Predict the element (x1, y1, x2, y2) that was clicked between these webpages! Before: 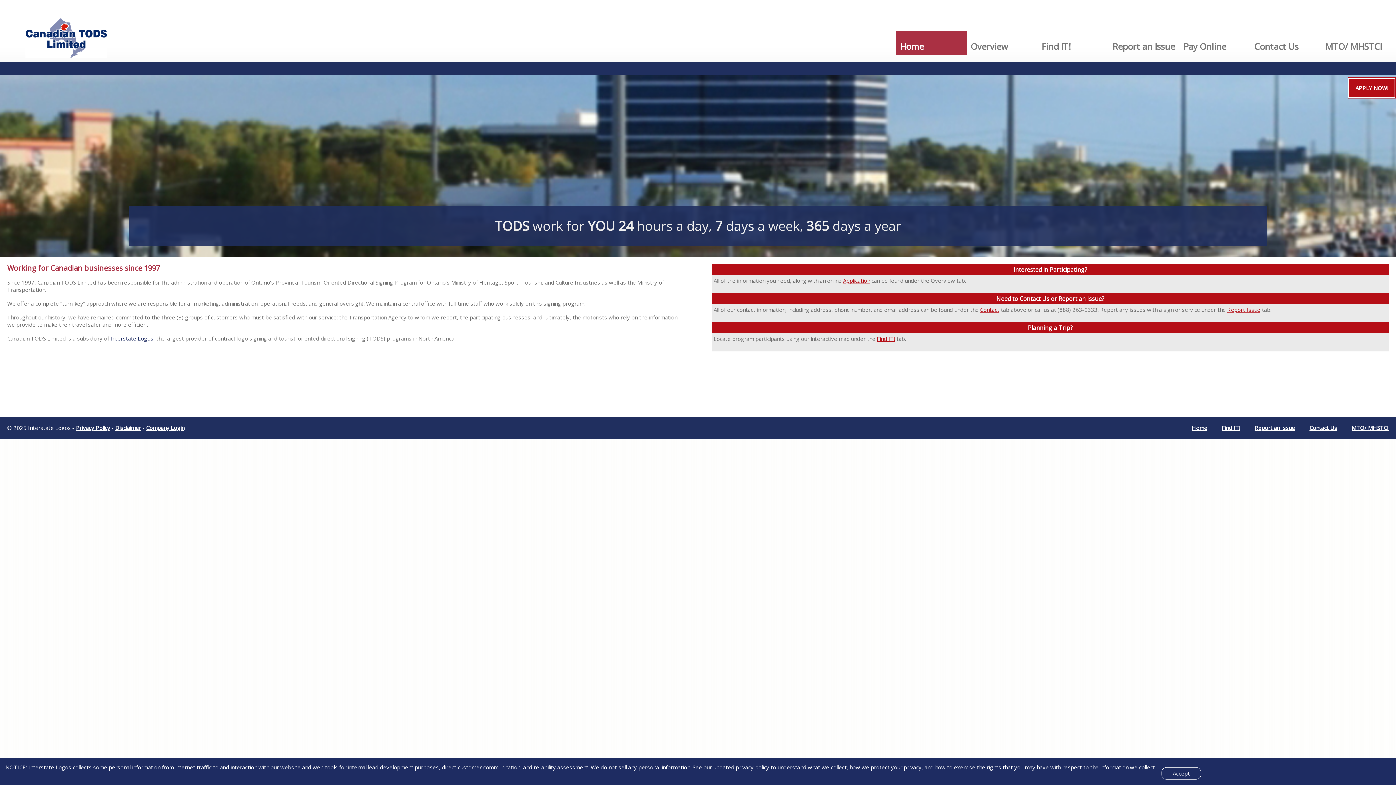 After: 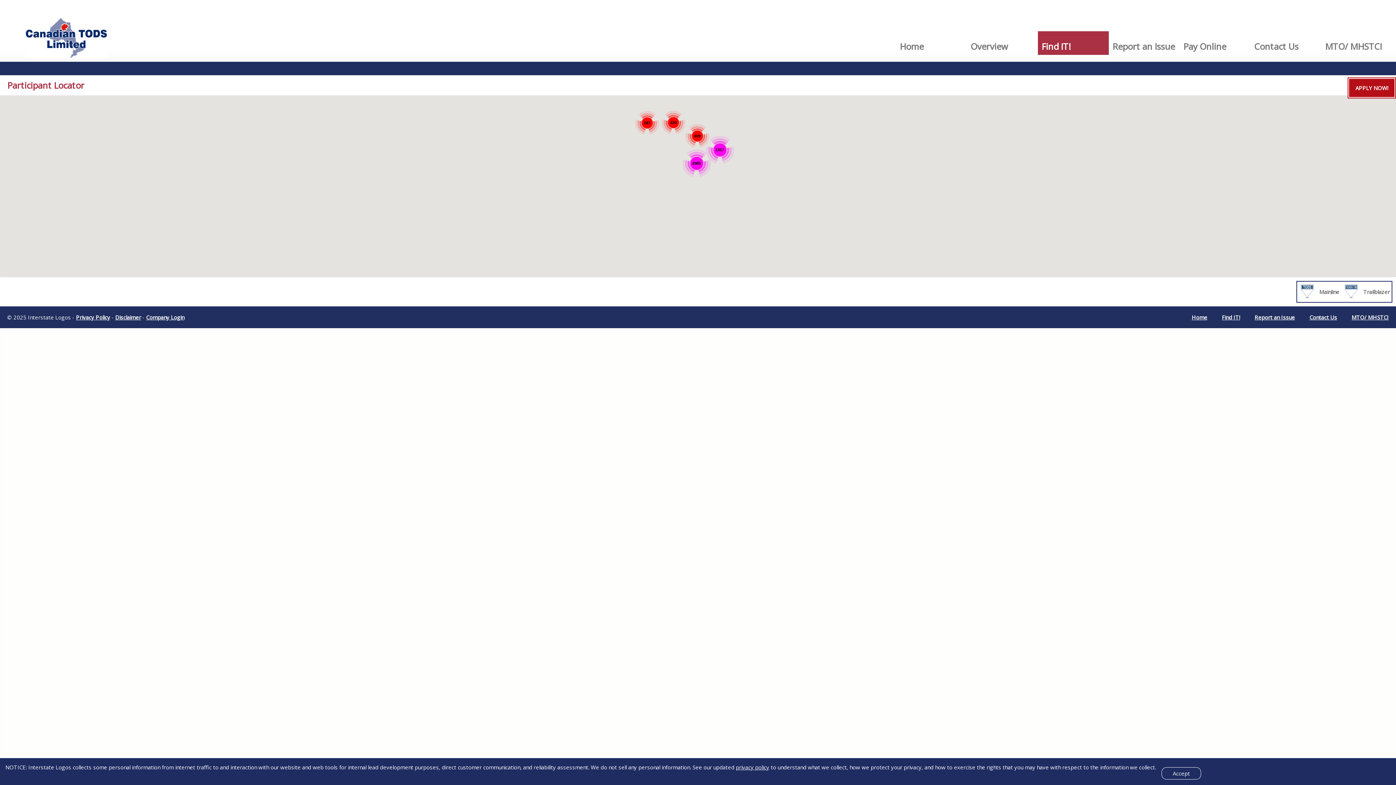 Action: bbox: (1222, 424, 1240, 431) label: Find IT!